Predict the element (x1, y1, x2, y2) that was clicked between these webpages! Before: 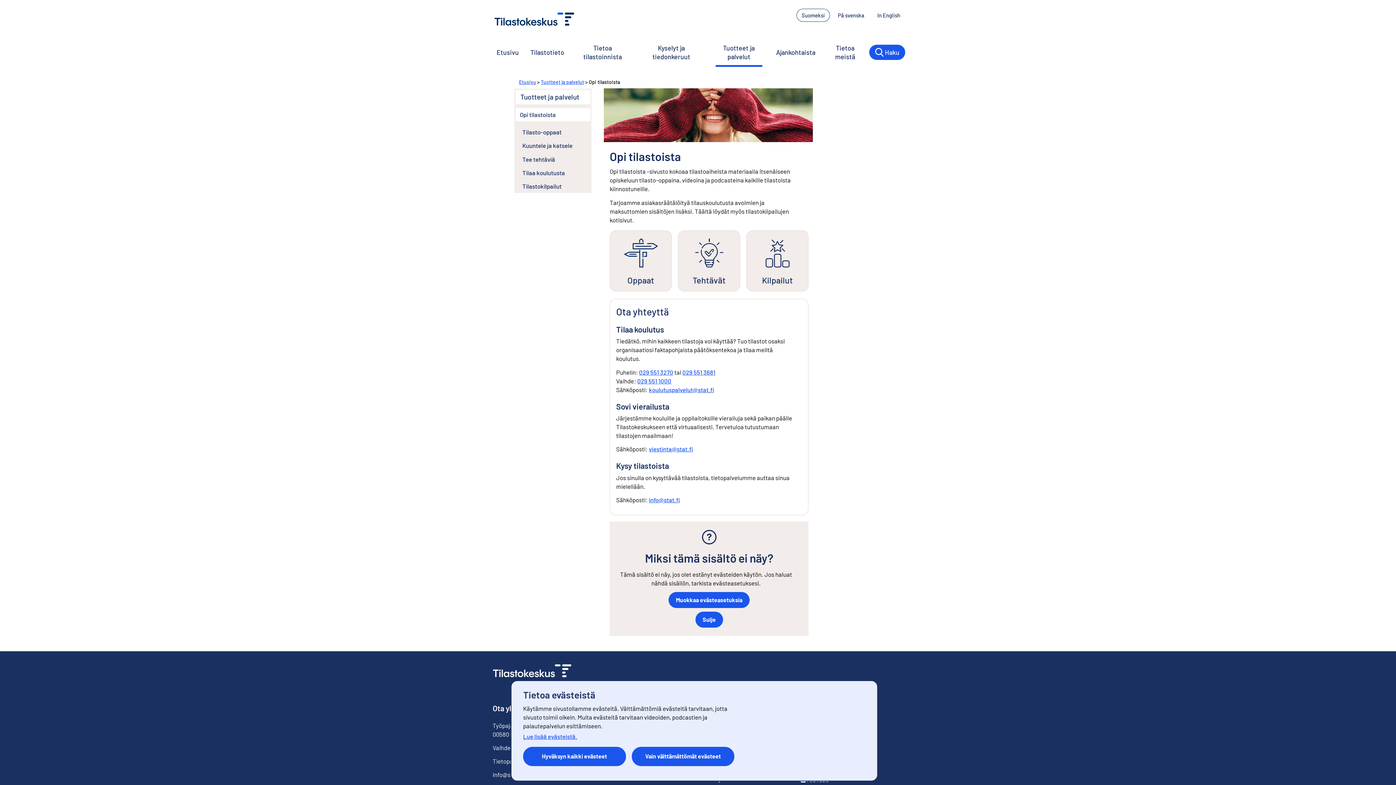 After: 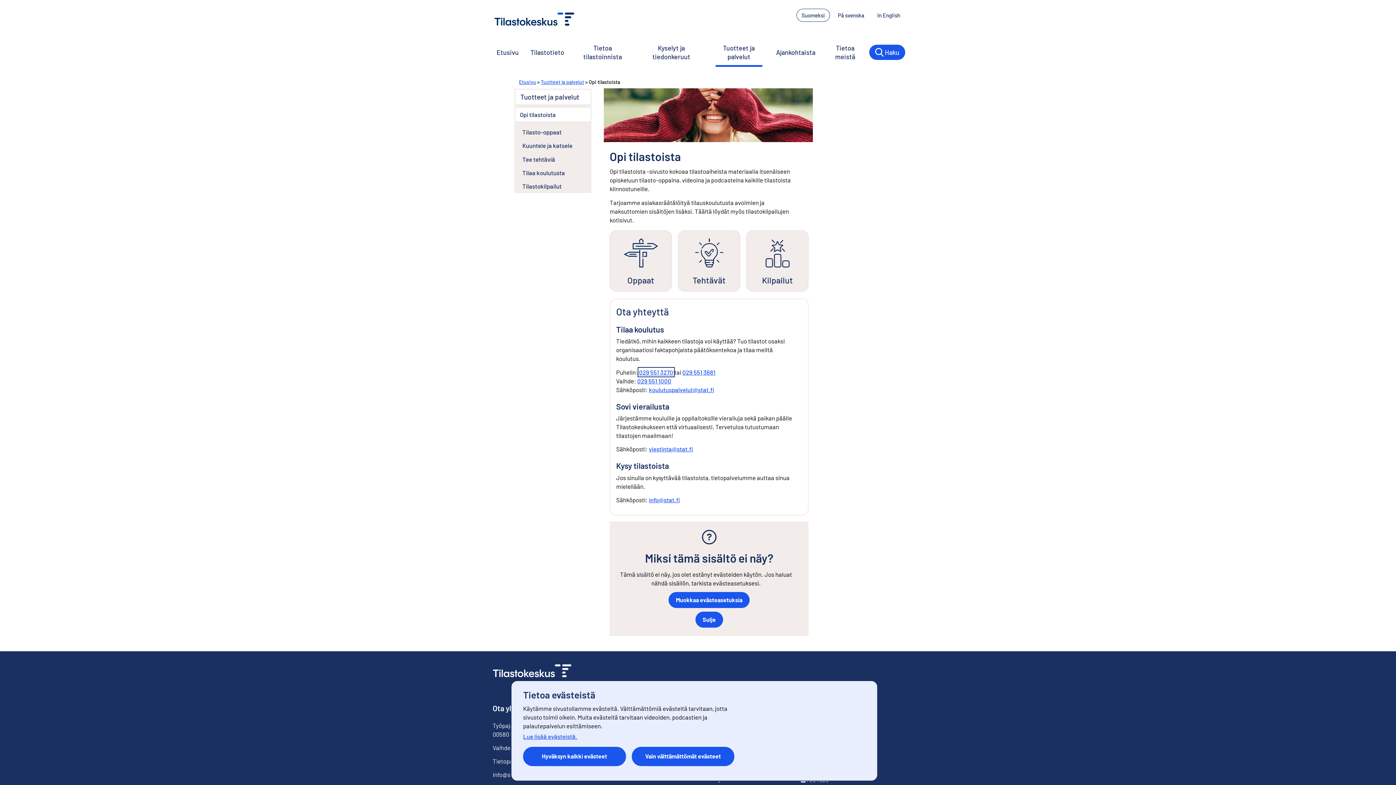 Action: bbox: (639, 368, 673, 375) label: 029 551 3270